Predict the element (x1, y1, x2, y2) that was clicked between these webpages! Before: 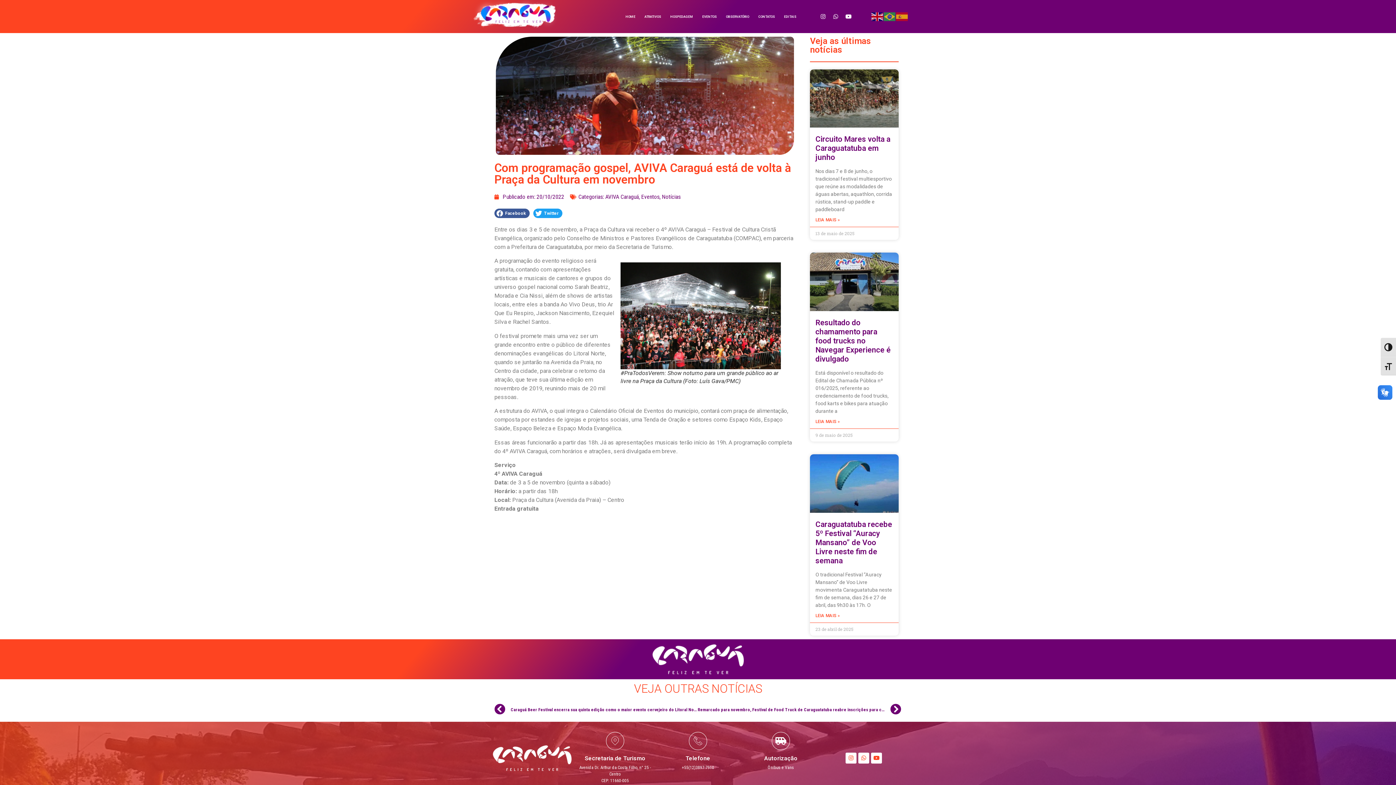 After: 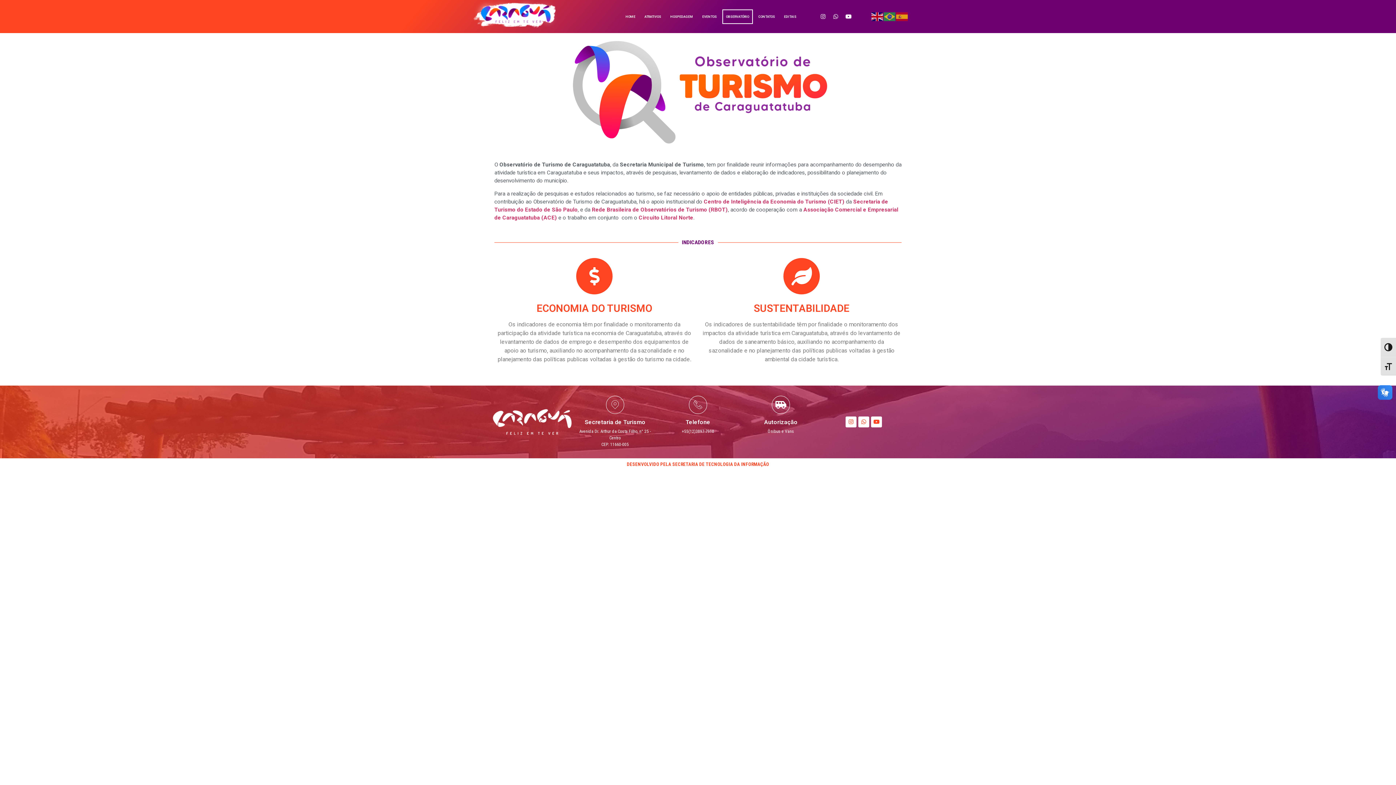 Action: bbox: (722, 9, 753, 23) label: OBSERVATÓRIO